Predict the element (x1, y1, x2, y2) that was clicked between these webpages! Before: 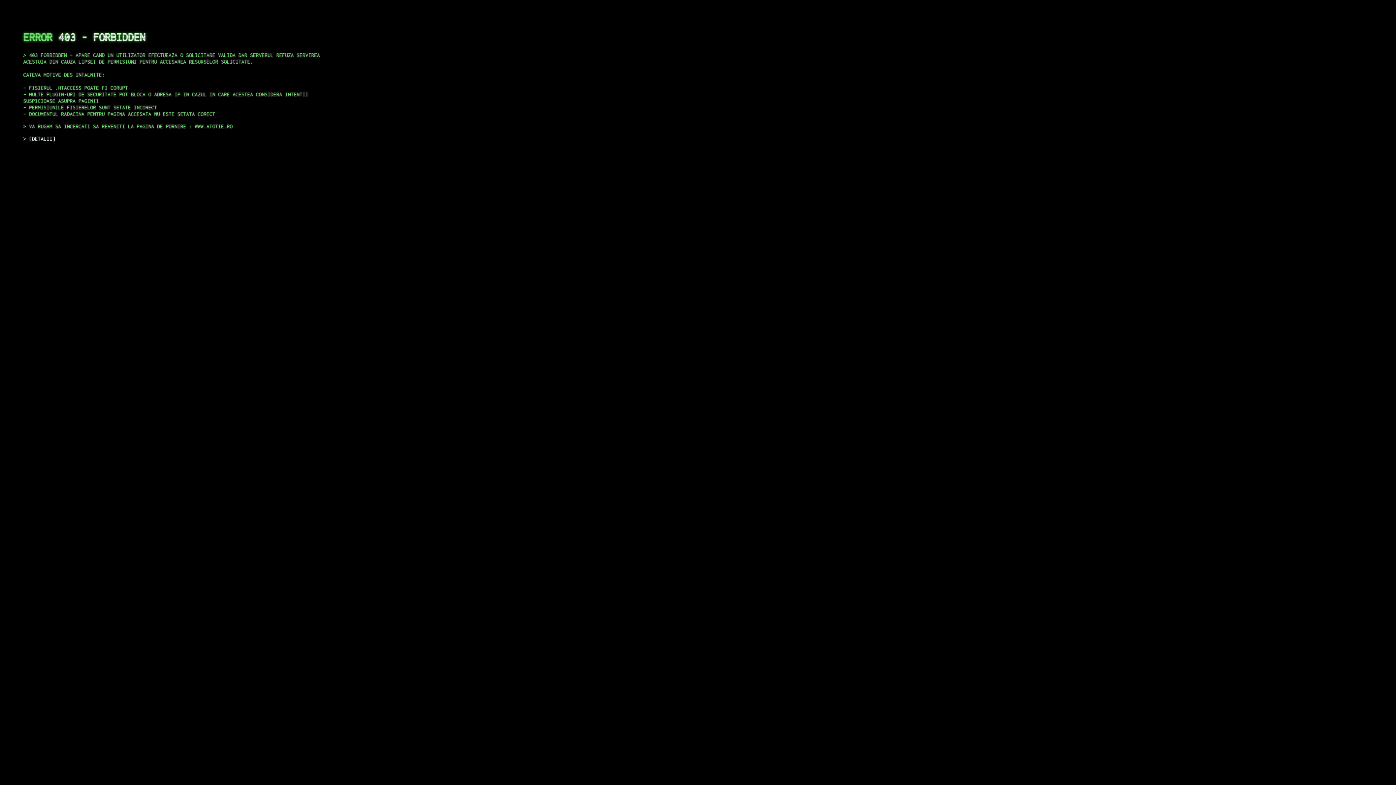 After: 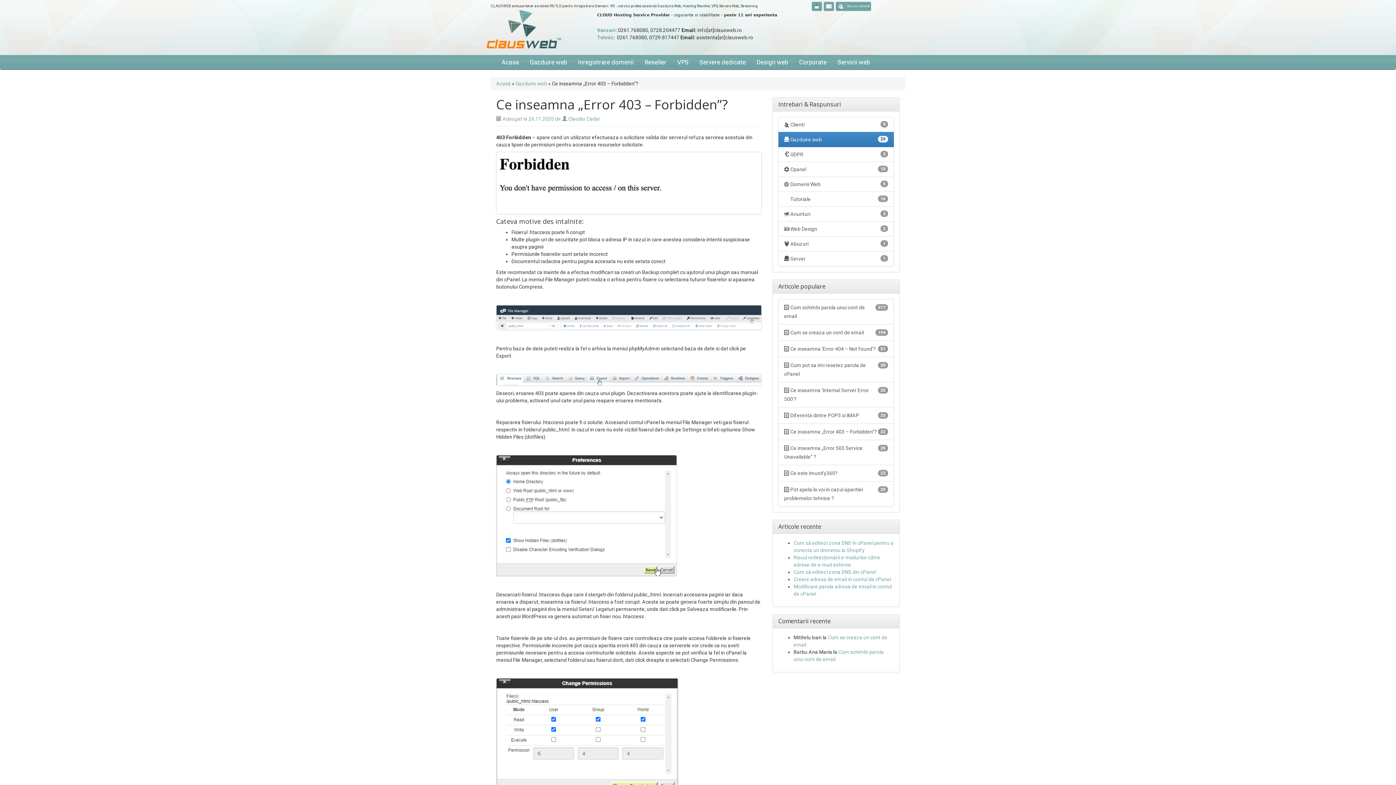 Action: label: DETALII bbox: (29, 135, 55, 141)